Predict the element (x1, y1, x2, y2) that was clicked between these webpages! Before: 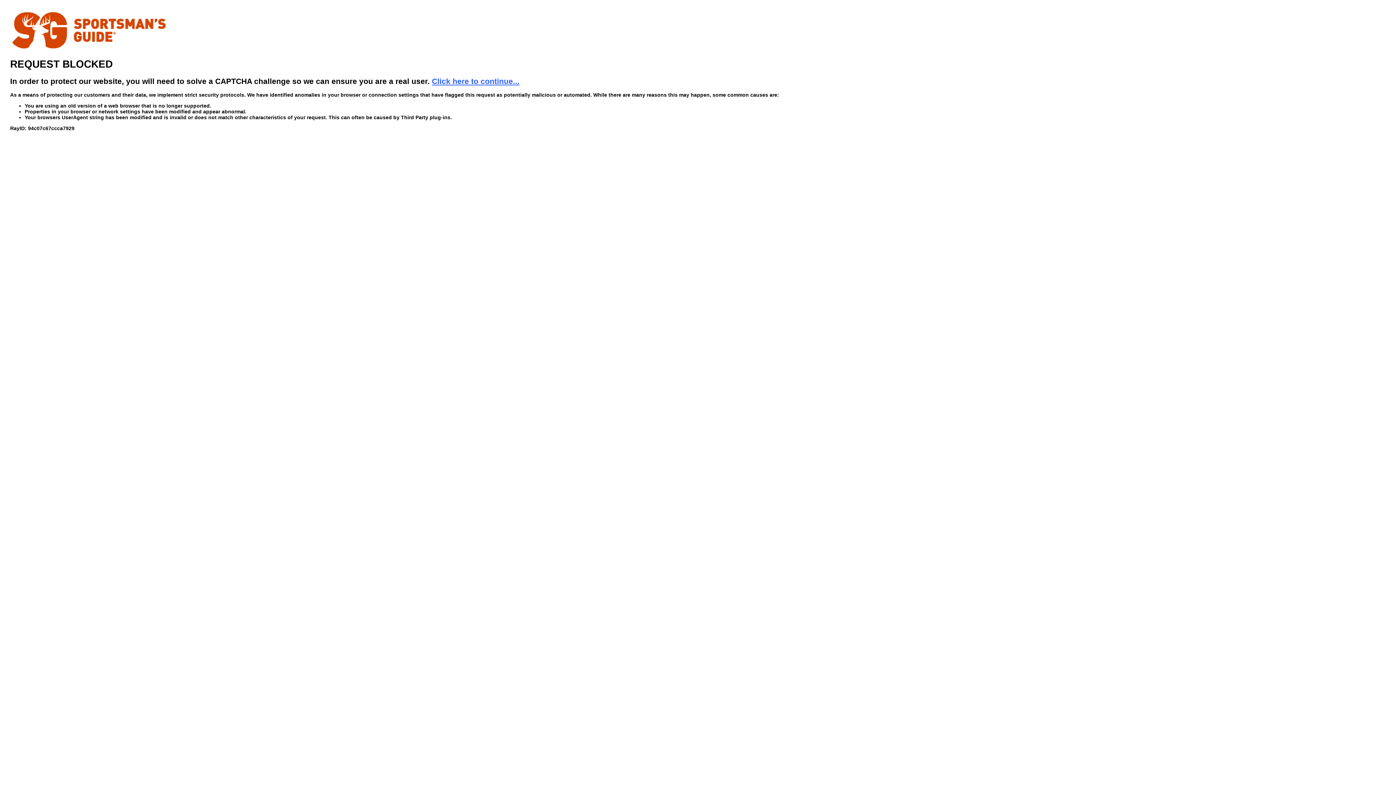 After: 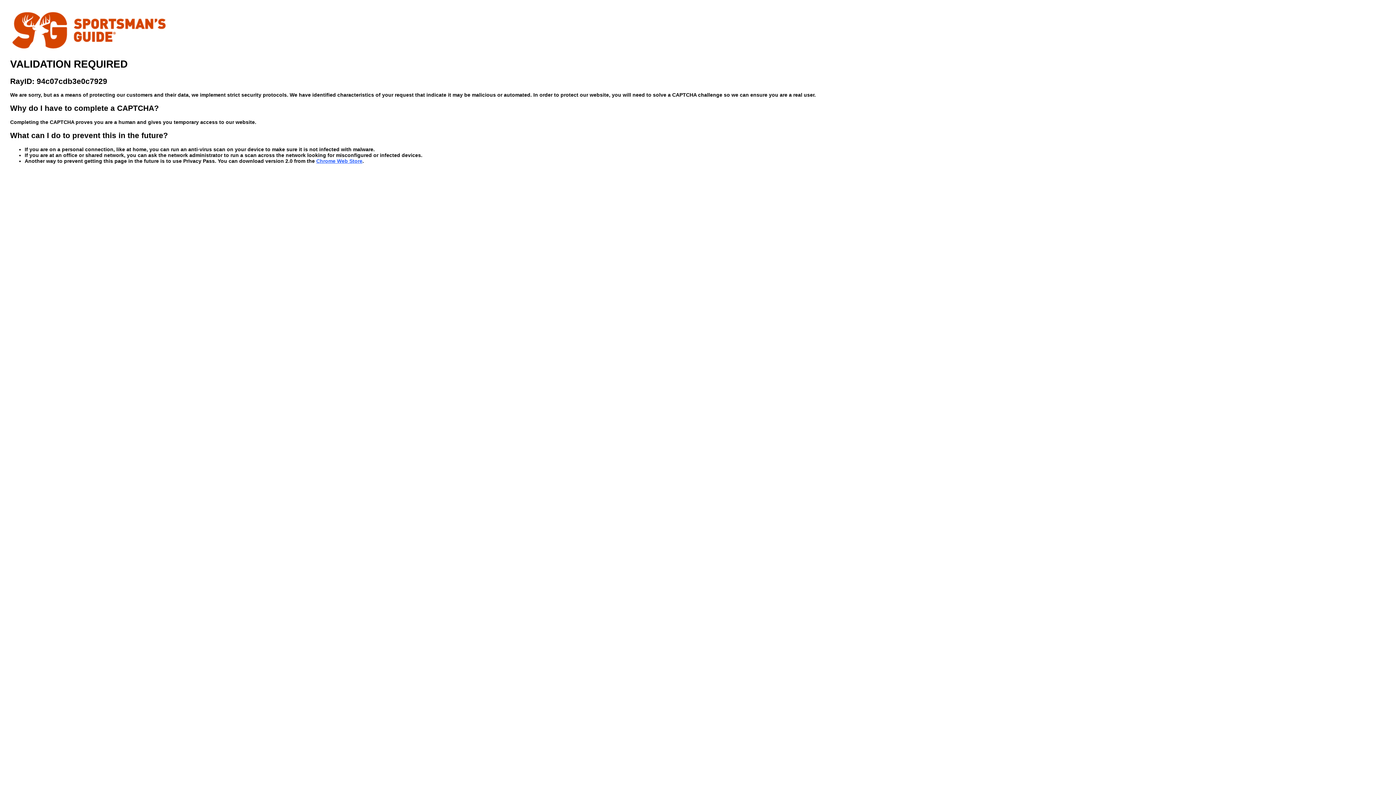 Action: label: Click here to continue... bbox: (432, 76, 519, 85)